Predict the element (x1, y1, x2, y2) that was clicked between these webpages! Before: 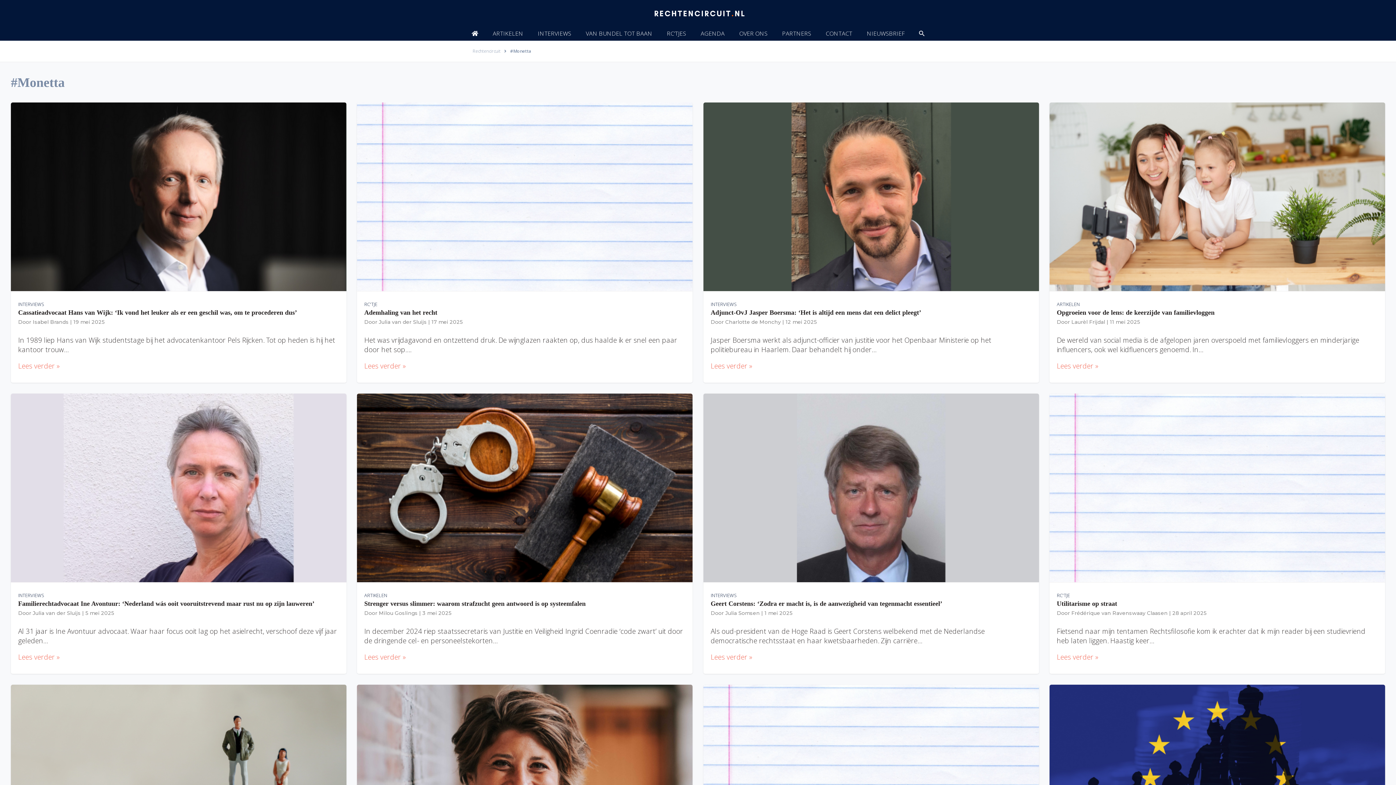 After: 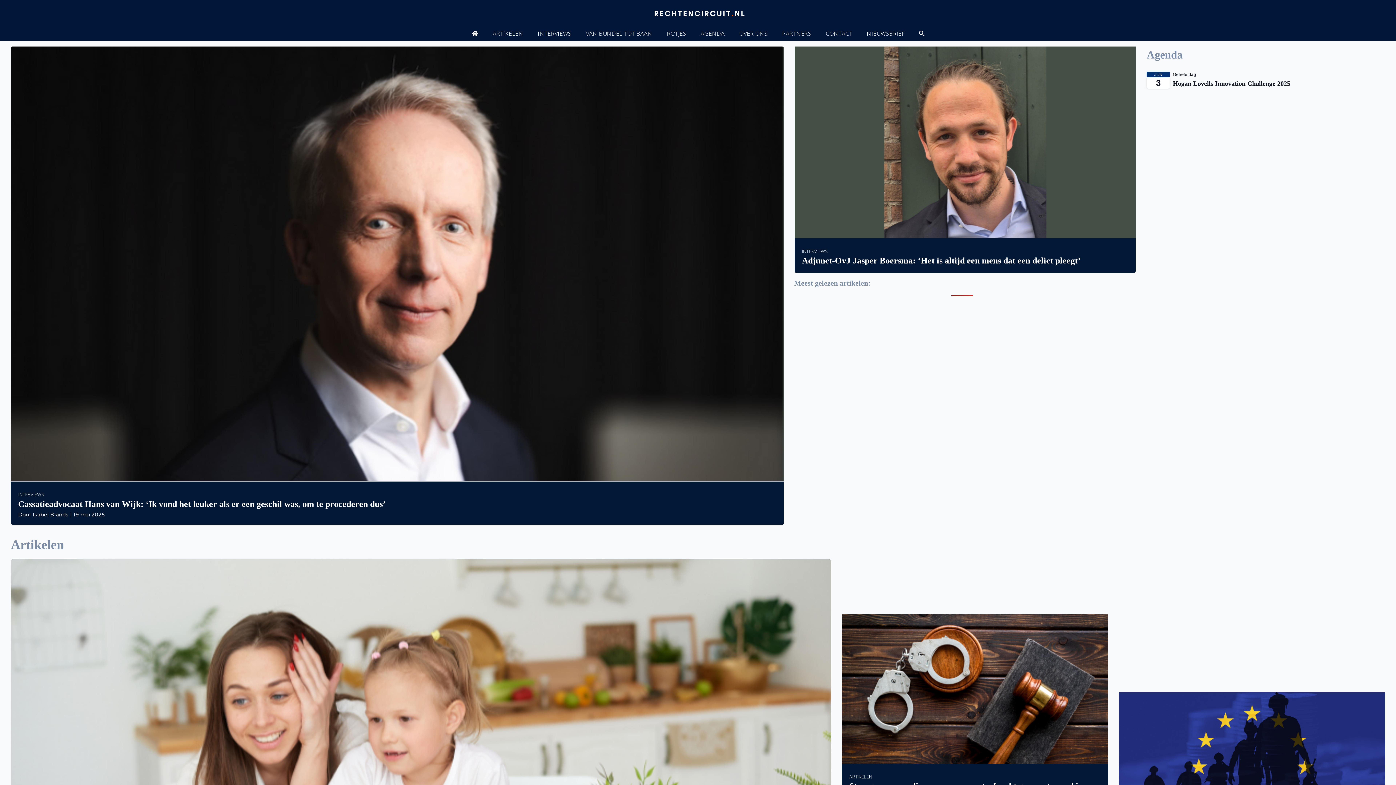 Action: bbox: (651, 8, 748, 16)